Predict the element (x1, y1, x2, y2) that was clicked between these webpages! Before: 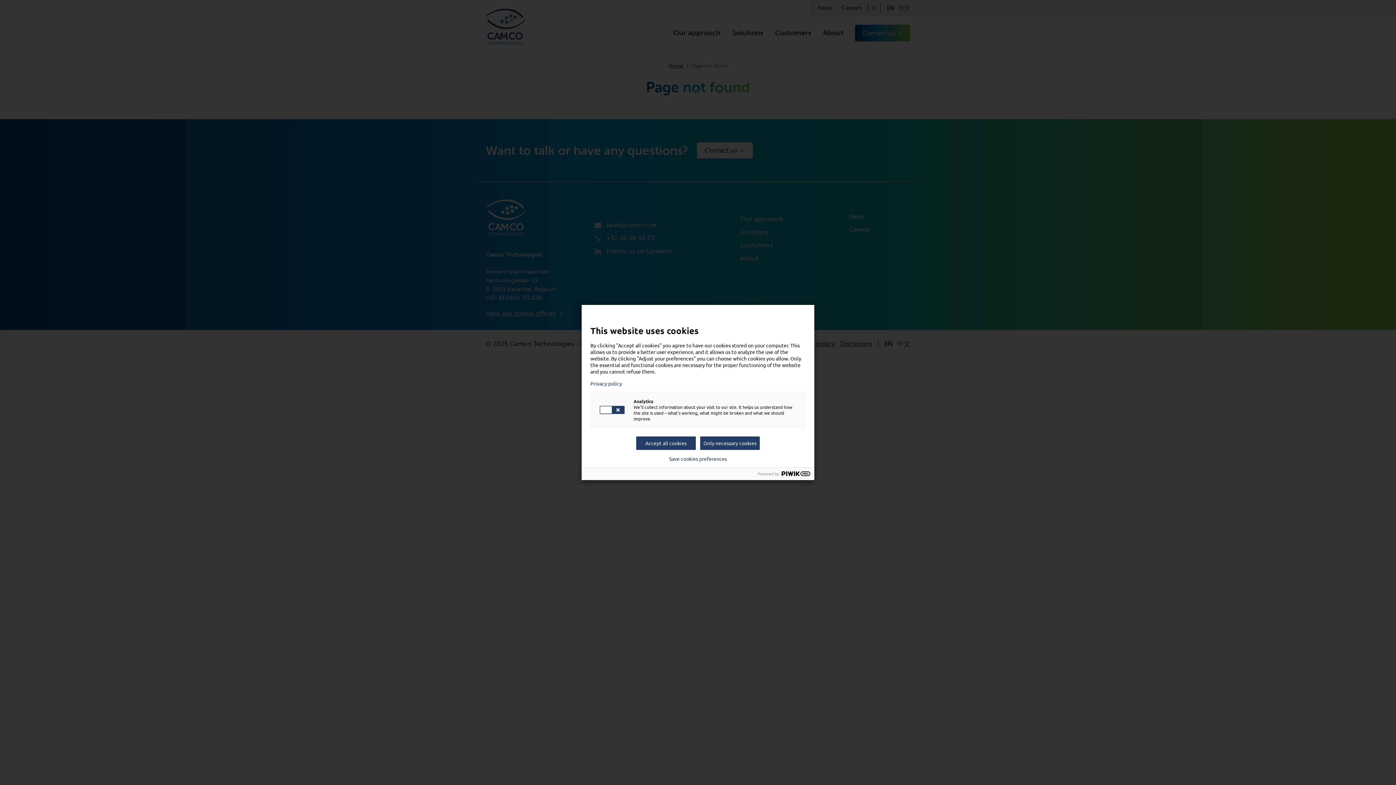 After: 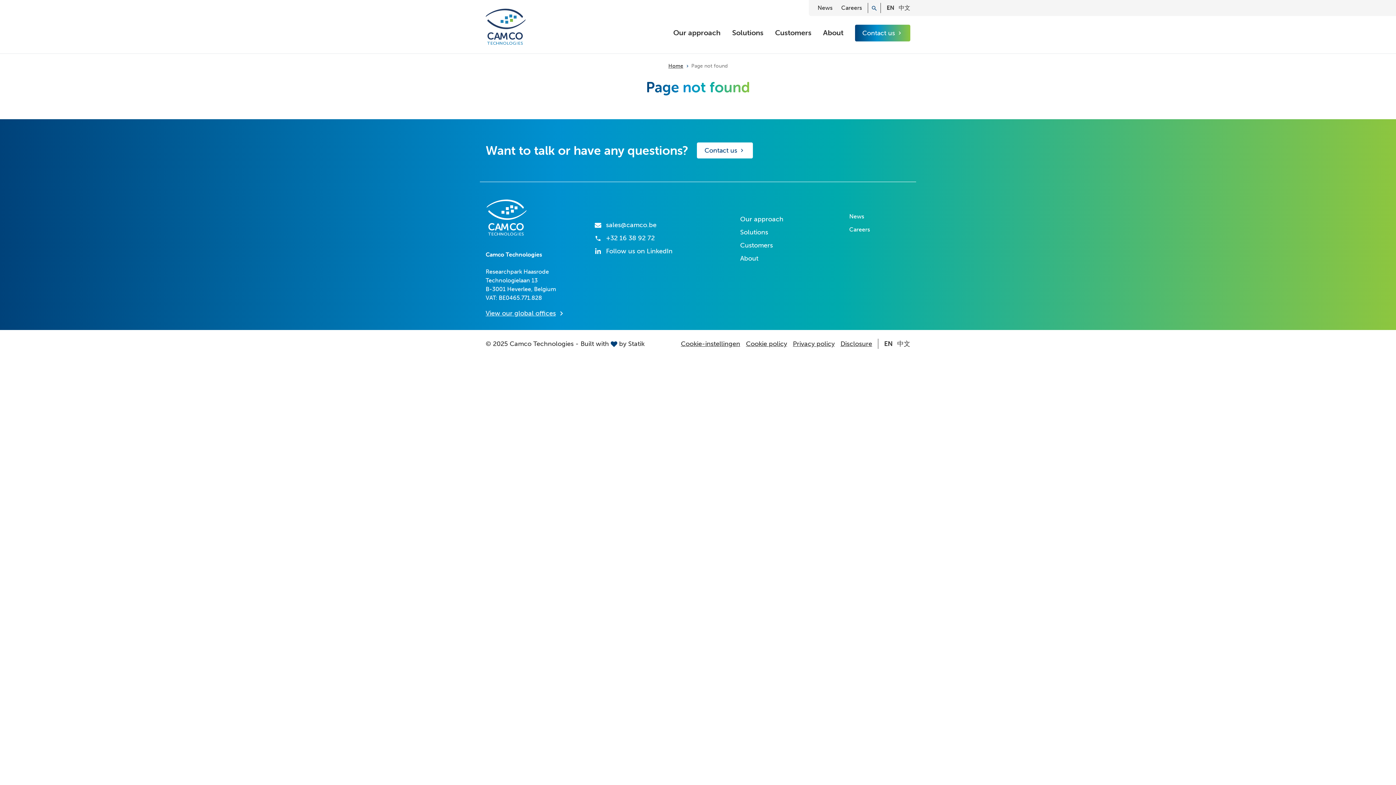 Action: label: Only necessary cookies bbox: (700, 436, 760, 450)